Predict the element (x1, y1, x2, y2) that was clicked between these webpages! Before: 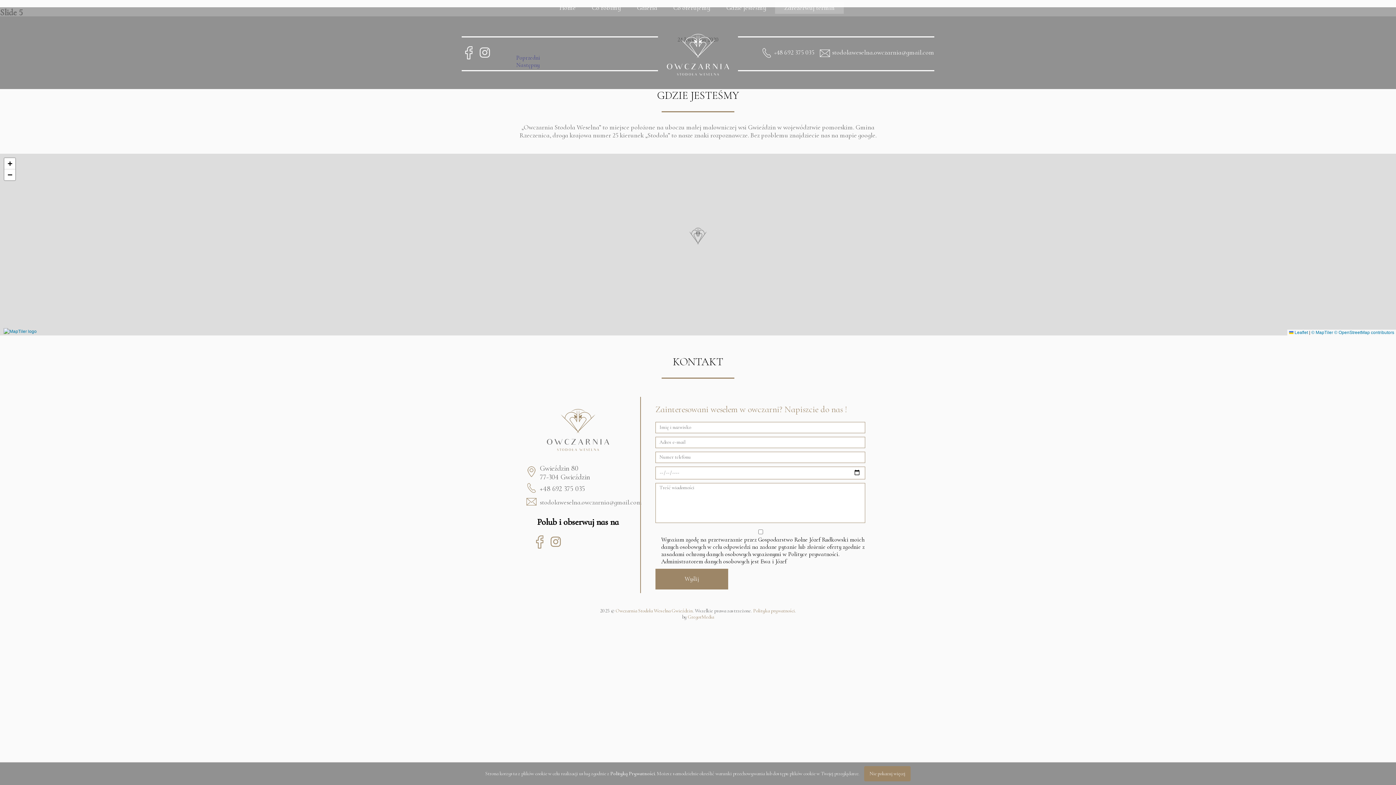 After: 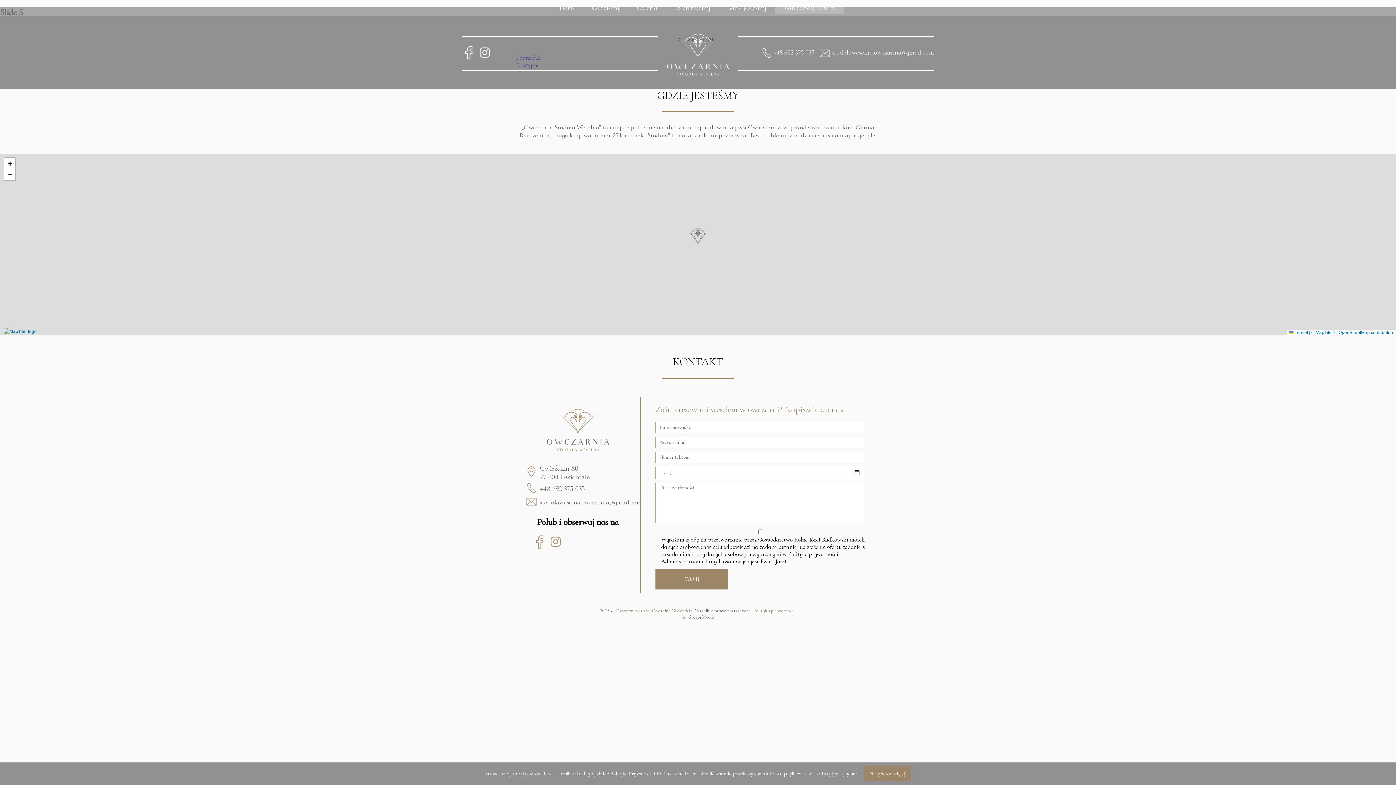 Action: bbox: (688, 614, 714, 620) label: GregorMedia